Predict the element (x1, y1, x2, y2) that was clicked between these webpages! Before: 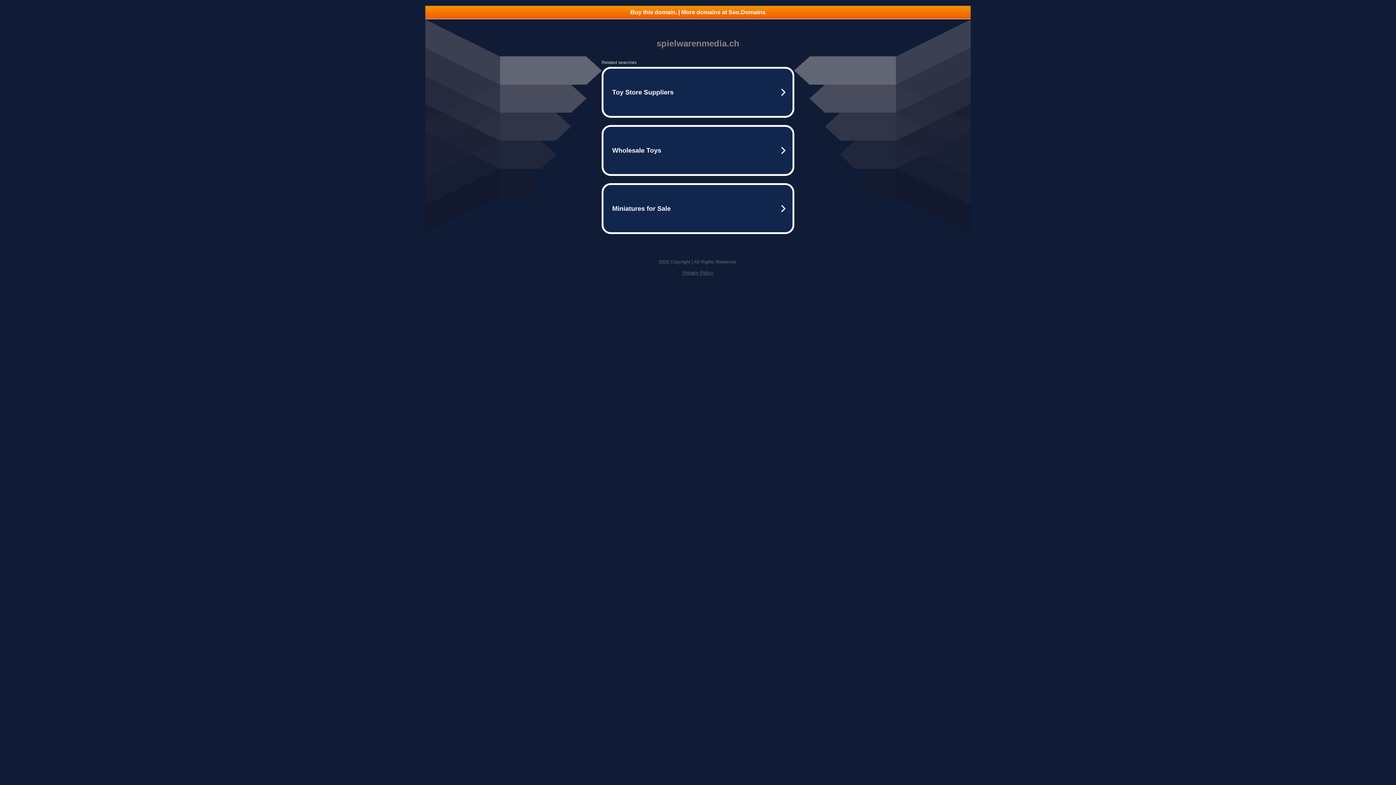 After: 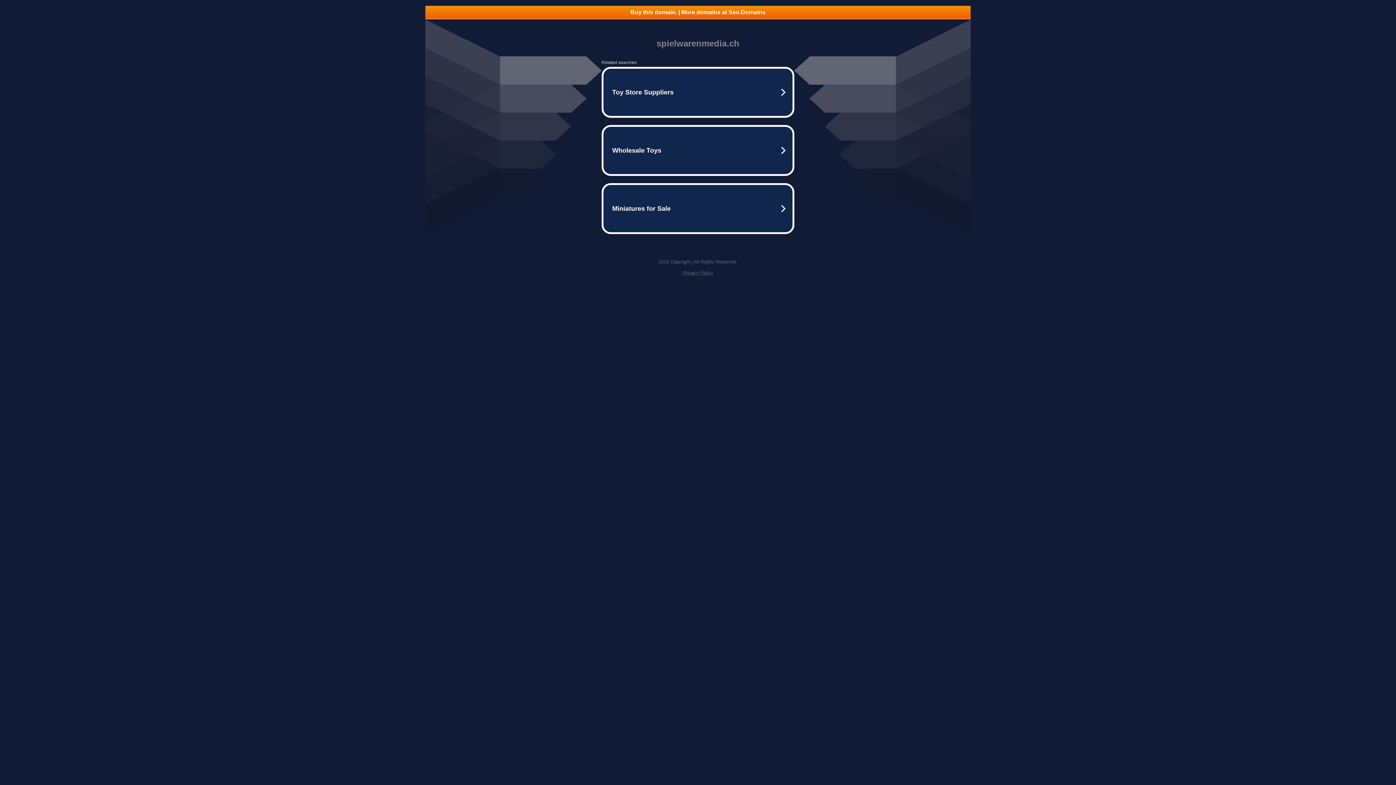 Action: bbox: (682, 270, 713, 275) label: Privacy Policy